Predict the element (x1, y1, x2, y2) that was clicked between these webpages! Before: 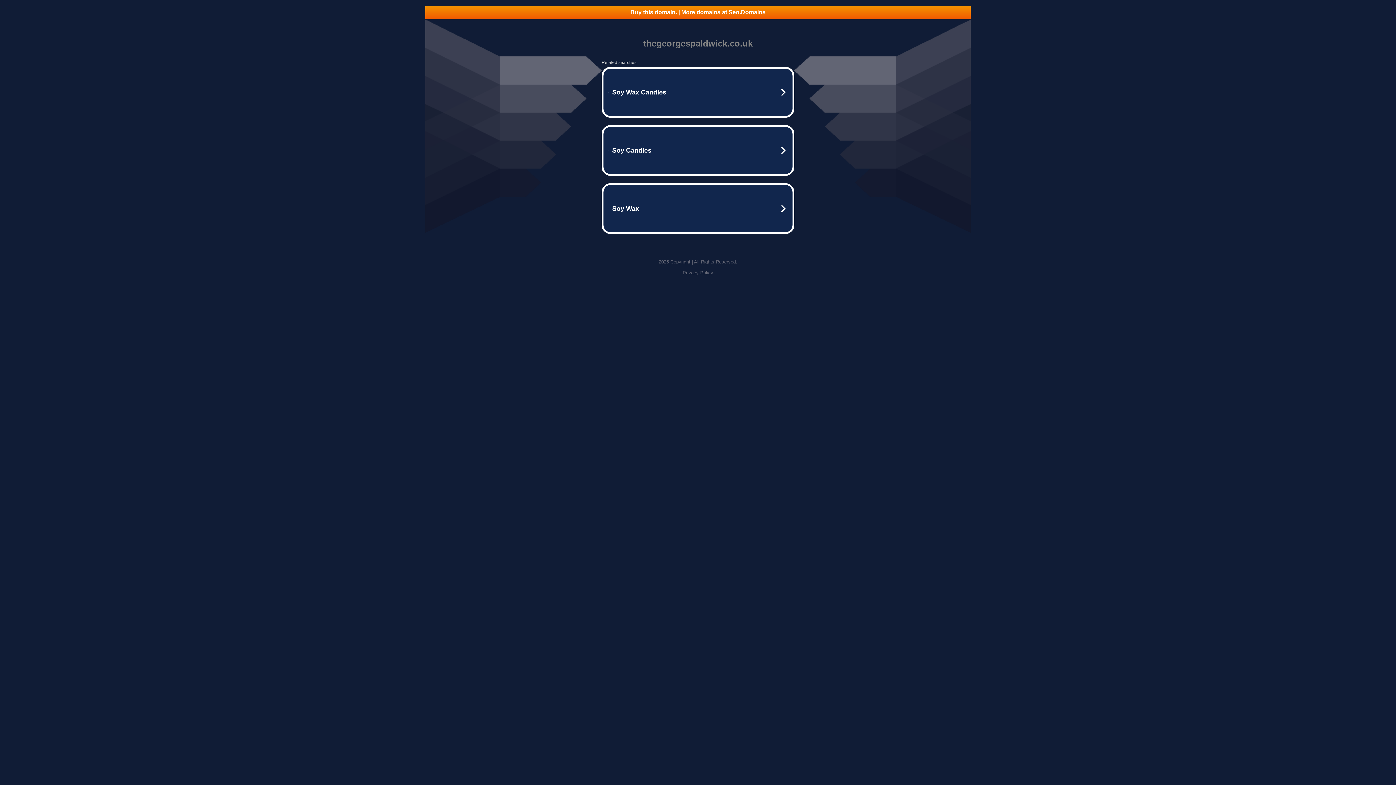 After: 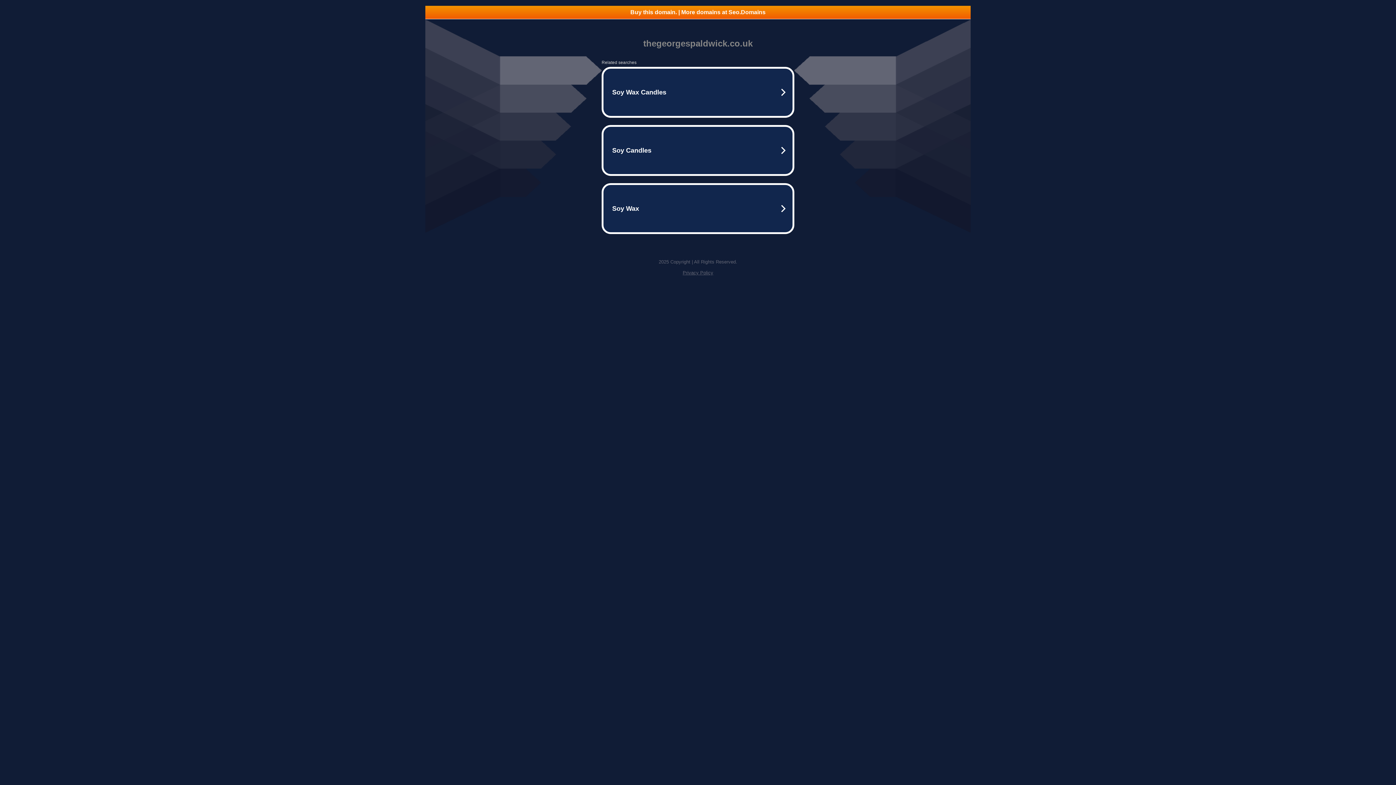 Action: bbox: (425, 5, 970, 18) label: Buy this domain. | More domains at Seo.Domains